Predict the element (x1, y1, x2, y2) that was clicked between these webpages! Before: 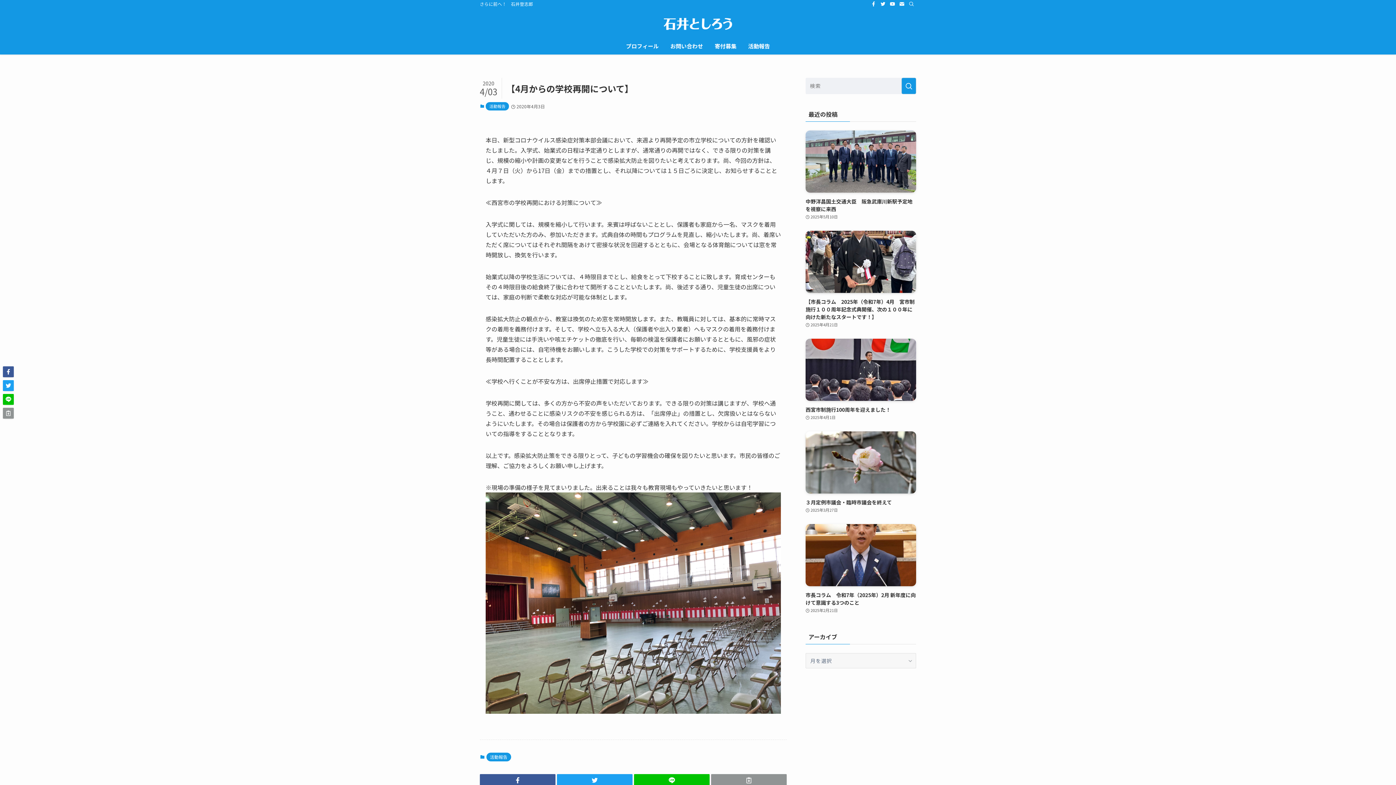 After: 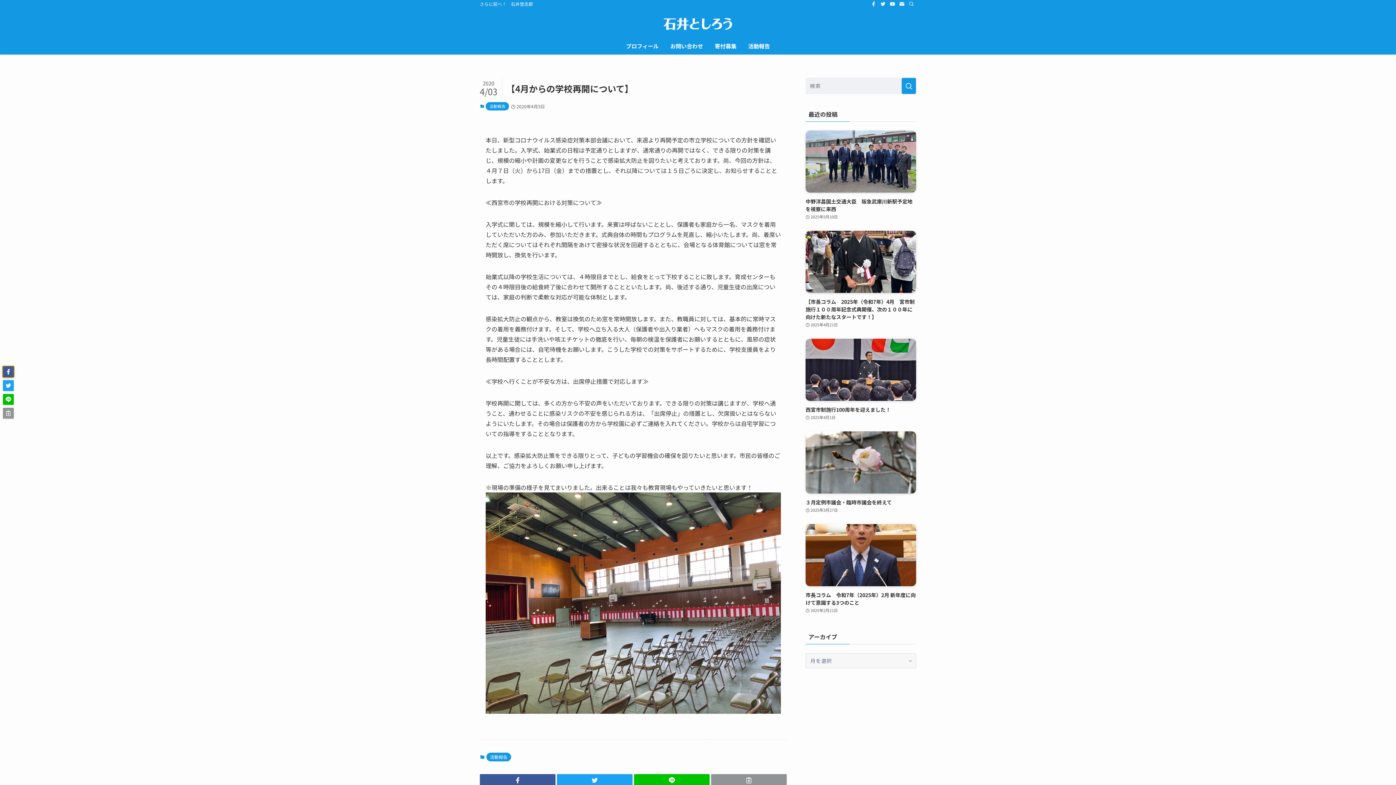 Action: bbox: (2, 366, 13, 377)